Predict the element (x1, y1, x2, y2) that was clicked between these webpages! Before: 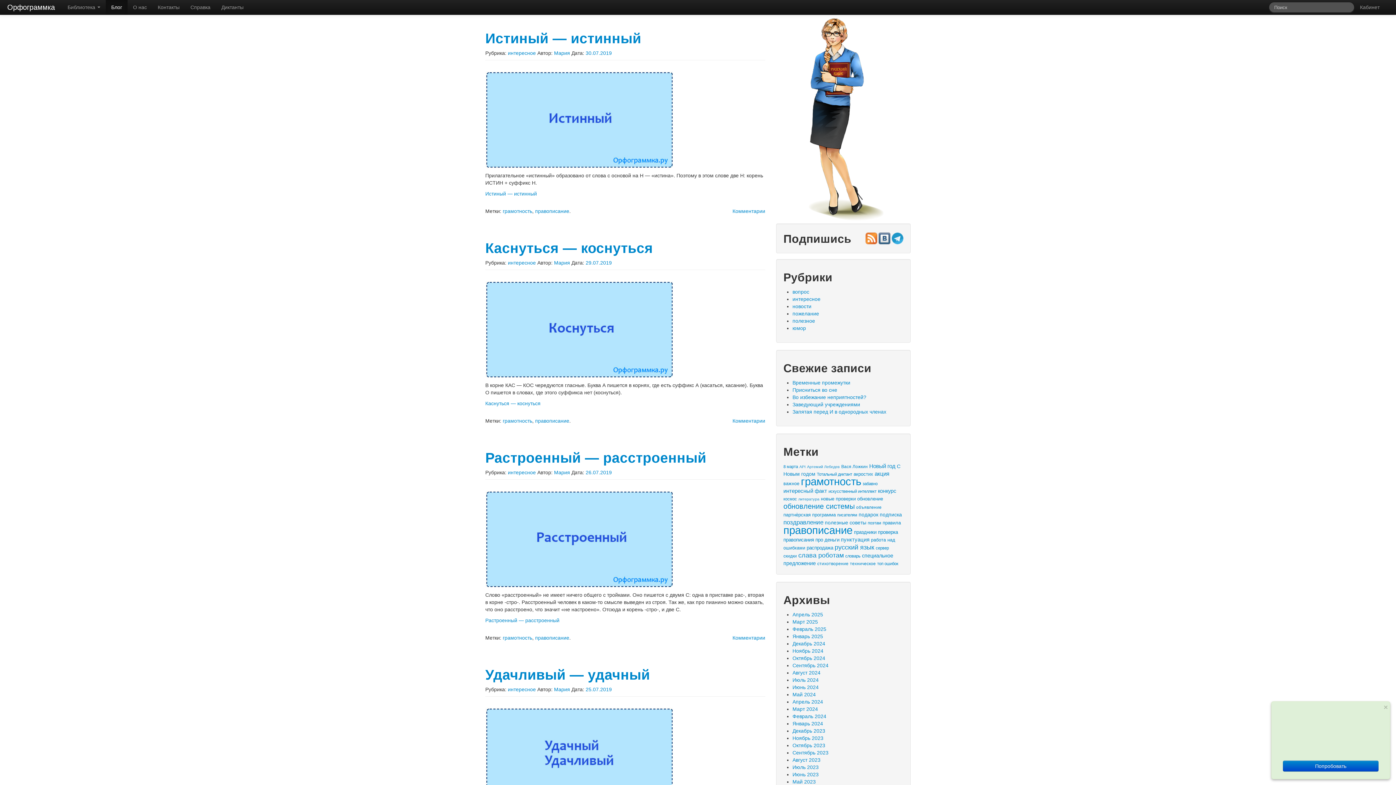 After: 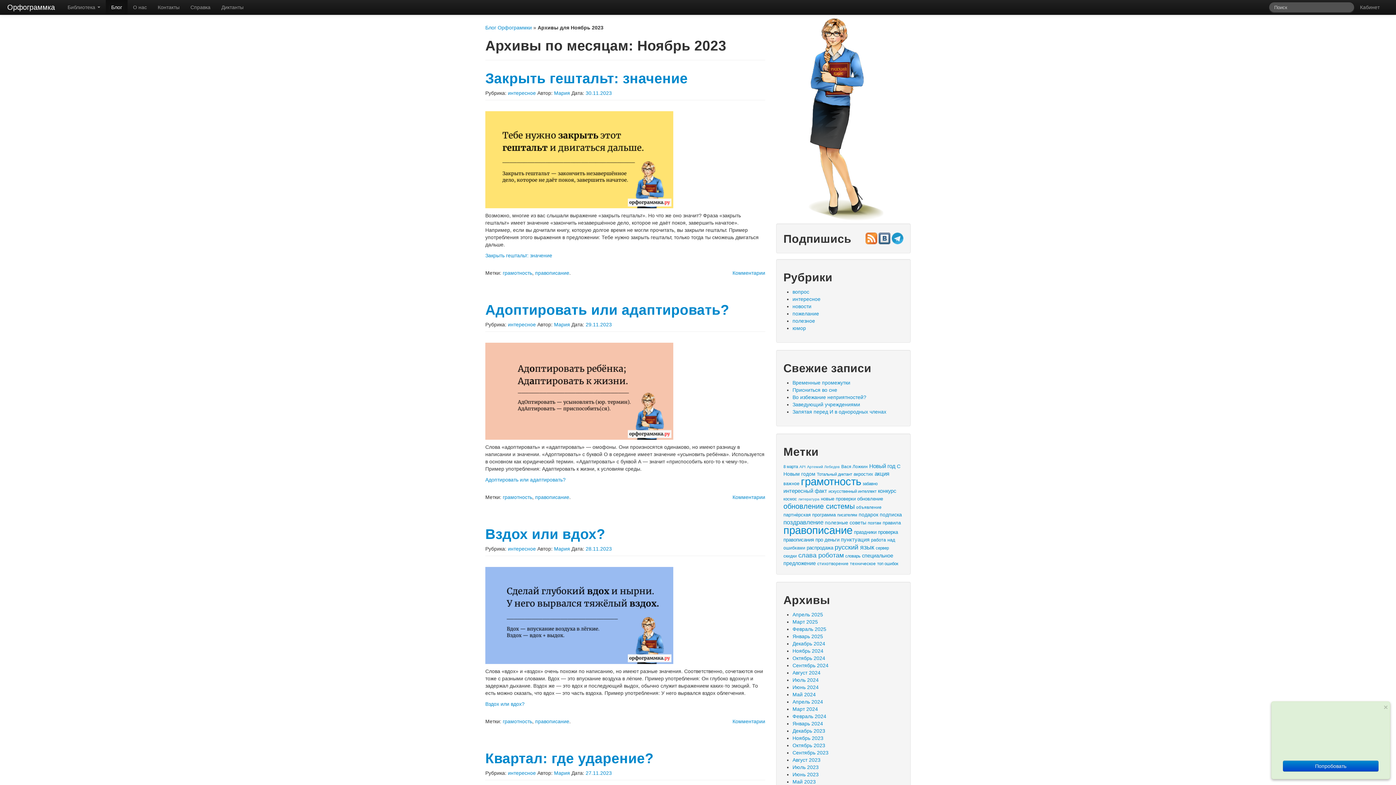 Action: label: Ноябрь 2023 bbox: (792, 735, 823, 741)